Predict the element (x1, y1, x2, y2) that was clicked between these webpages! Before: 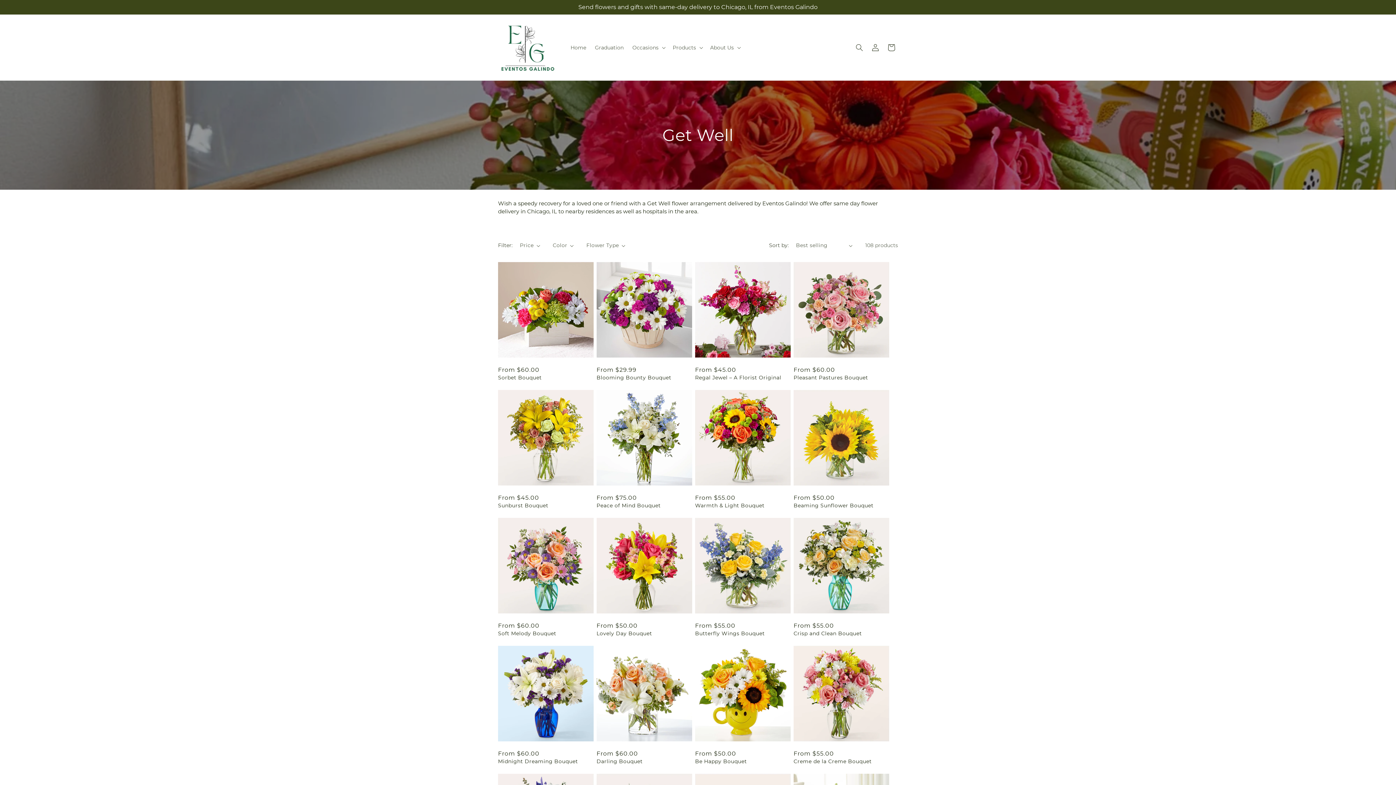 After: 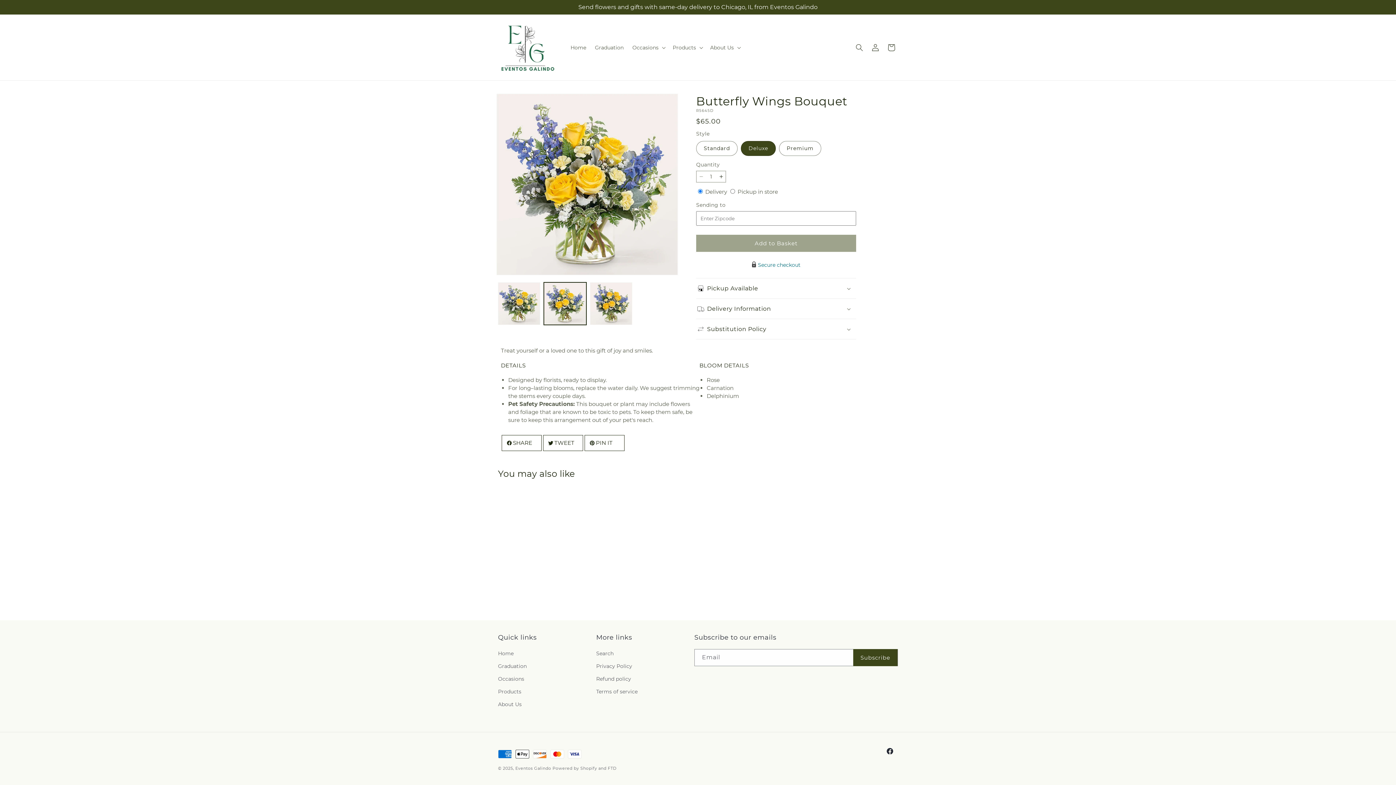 Action: label: Butterfly Wings Bouquet bbox: (695, 630, 790, 637)